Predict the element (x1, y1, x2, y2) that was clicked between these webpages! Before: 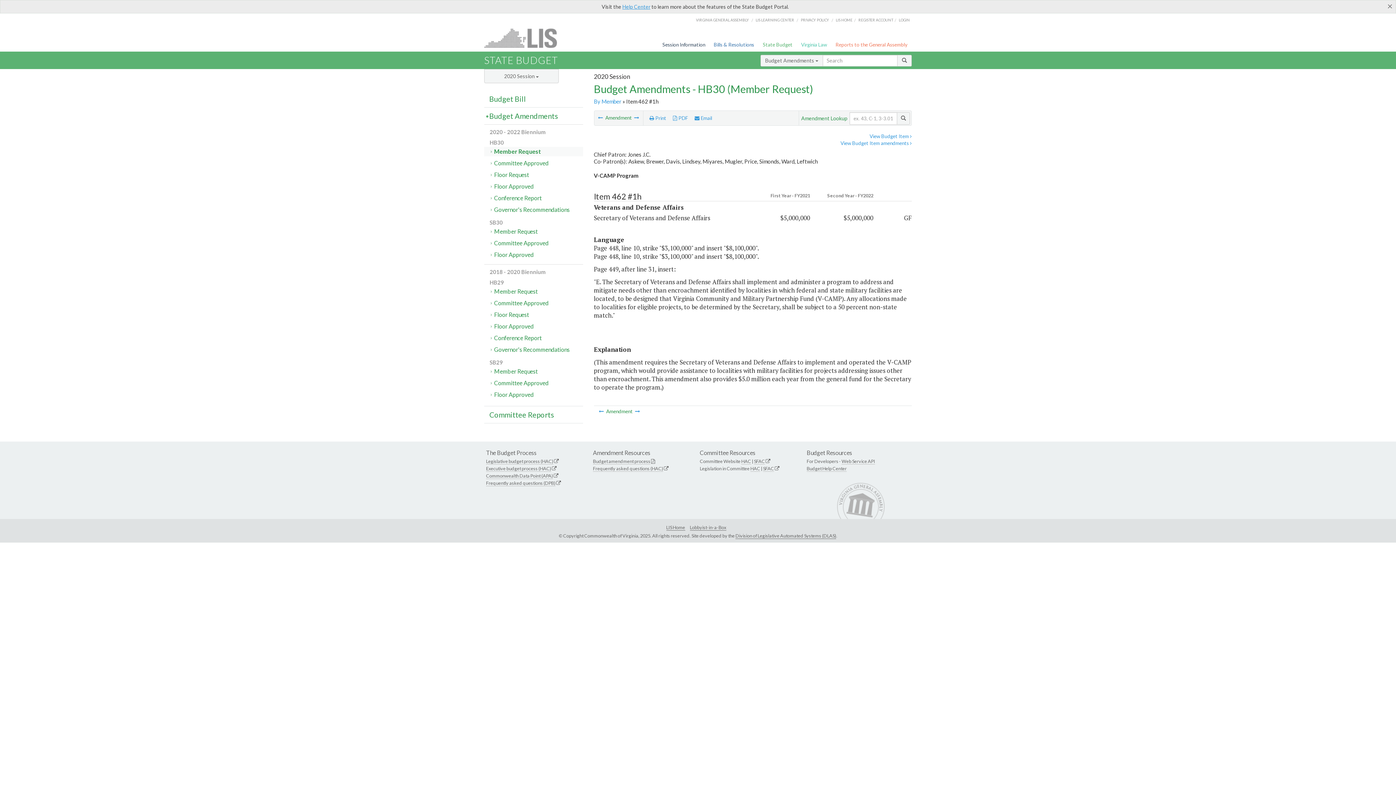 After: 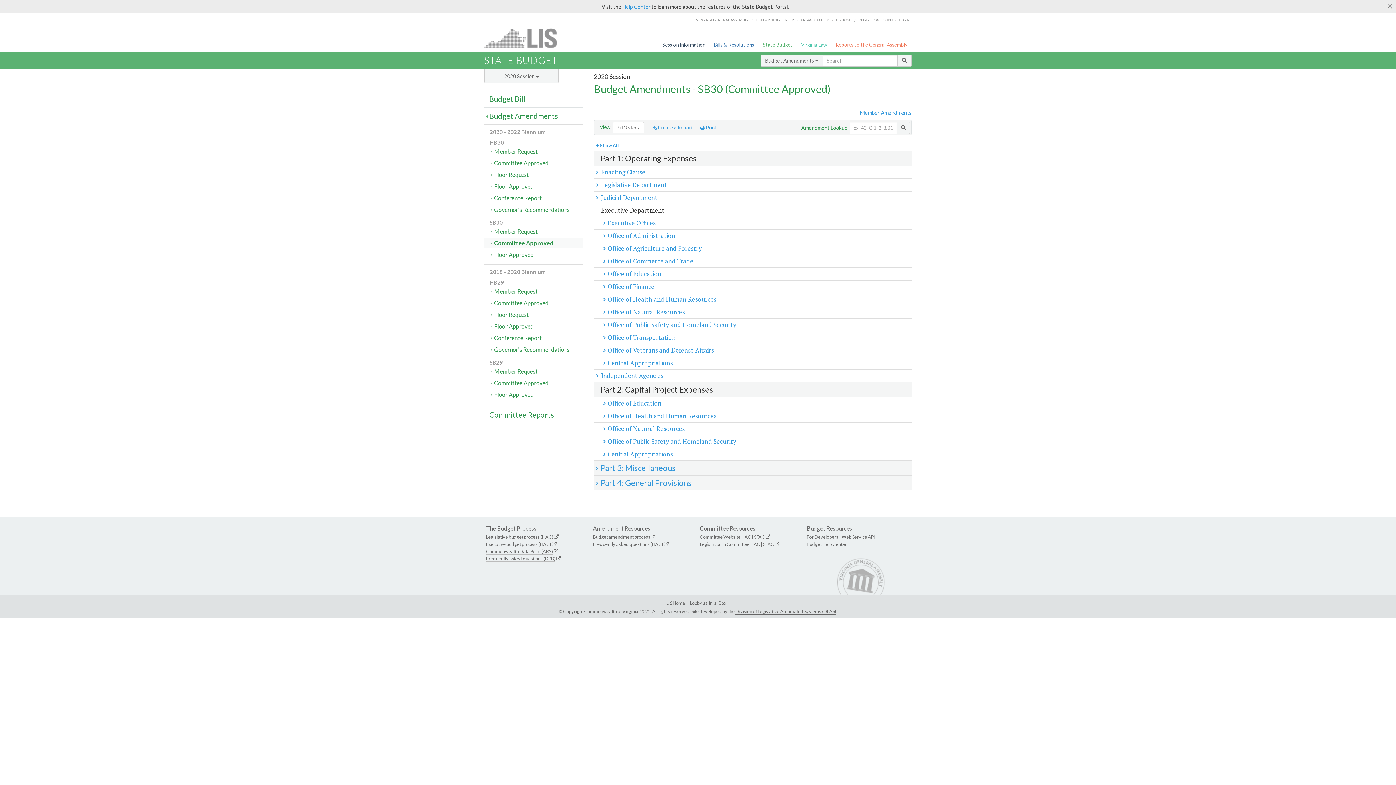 Action: label: Committee Approved bbox: (484, 238, 583, 248)